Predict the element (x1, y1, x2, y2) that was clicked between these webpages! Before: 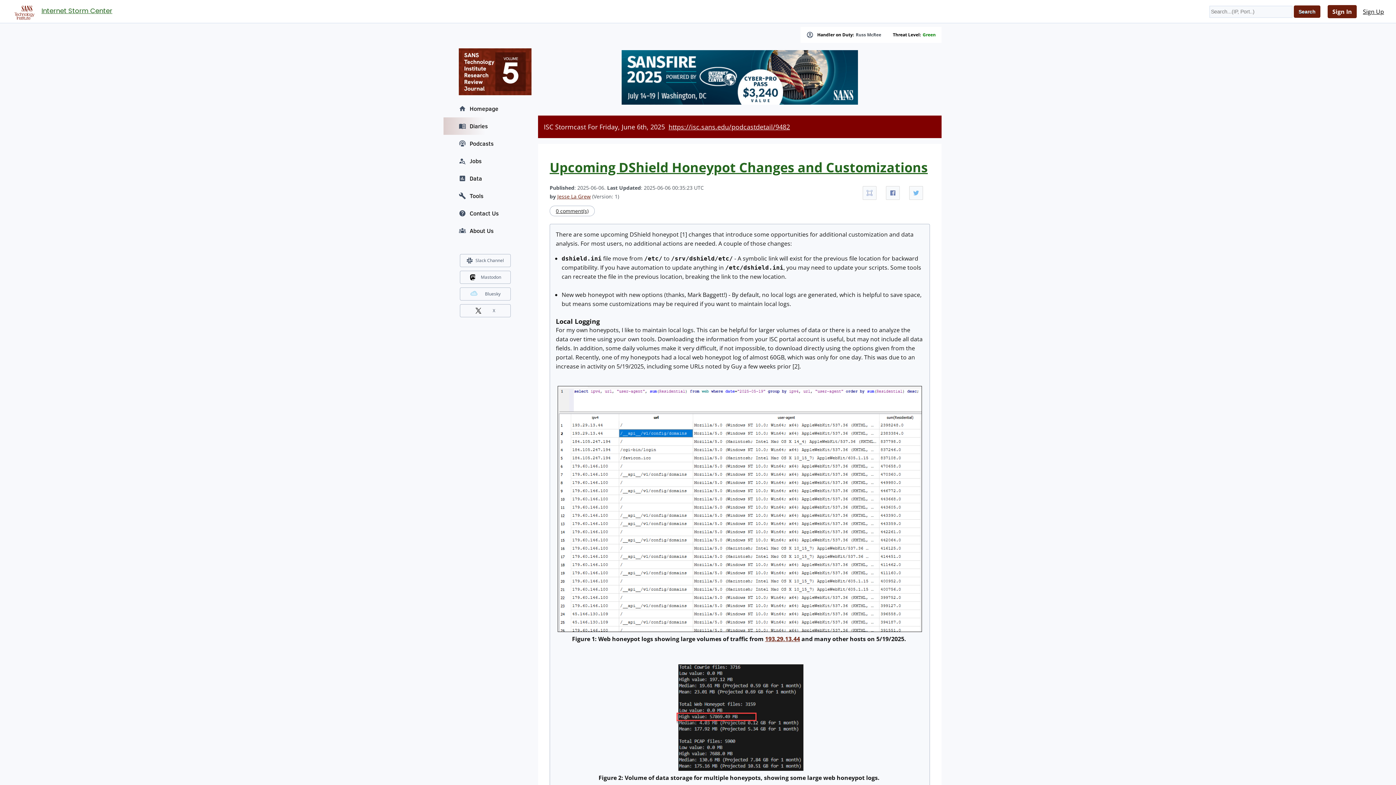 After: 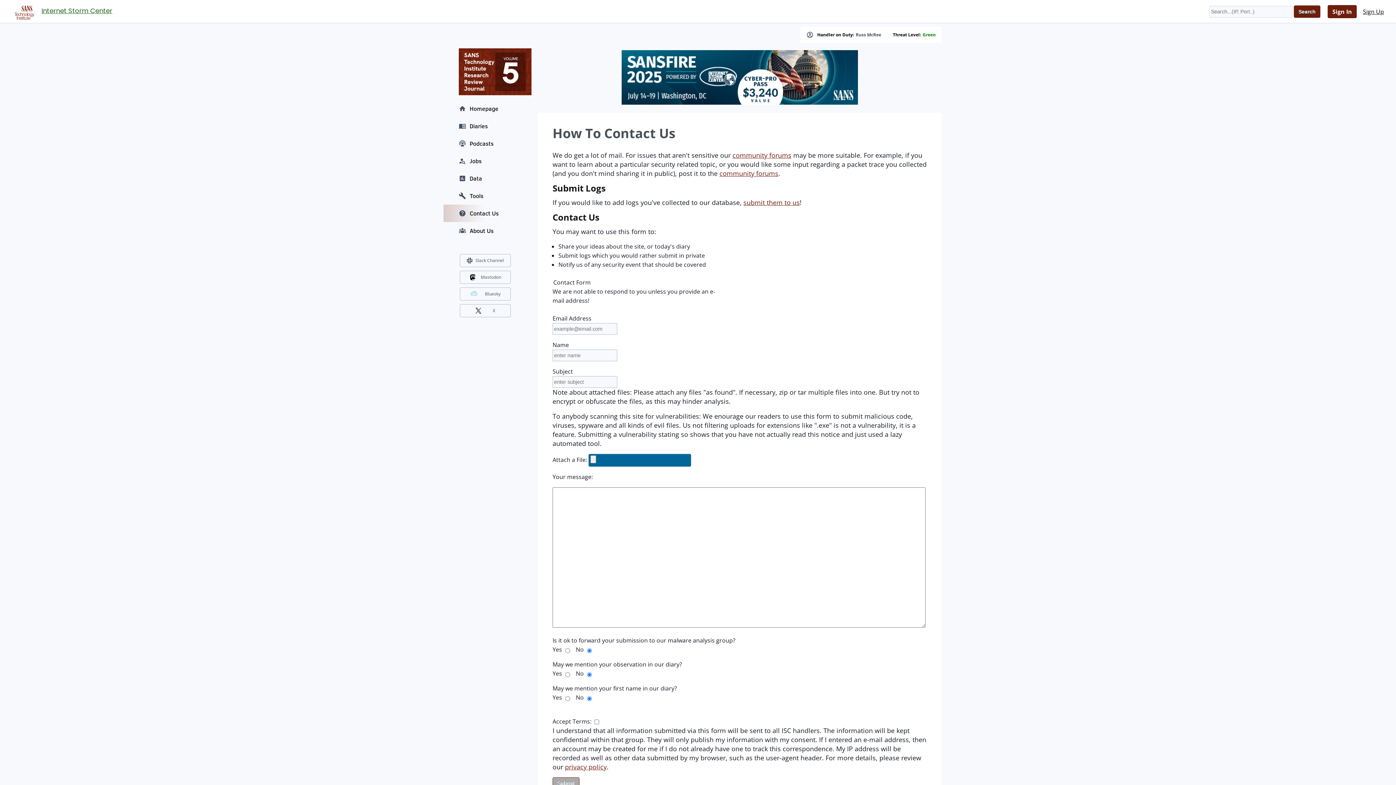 Action: bbox: (443, 204, 527, 222) label: Contact Us